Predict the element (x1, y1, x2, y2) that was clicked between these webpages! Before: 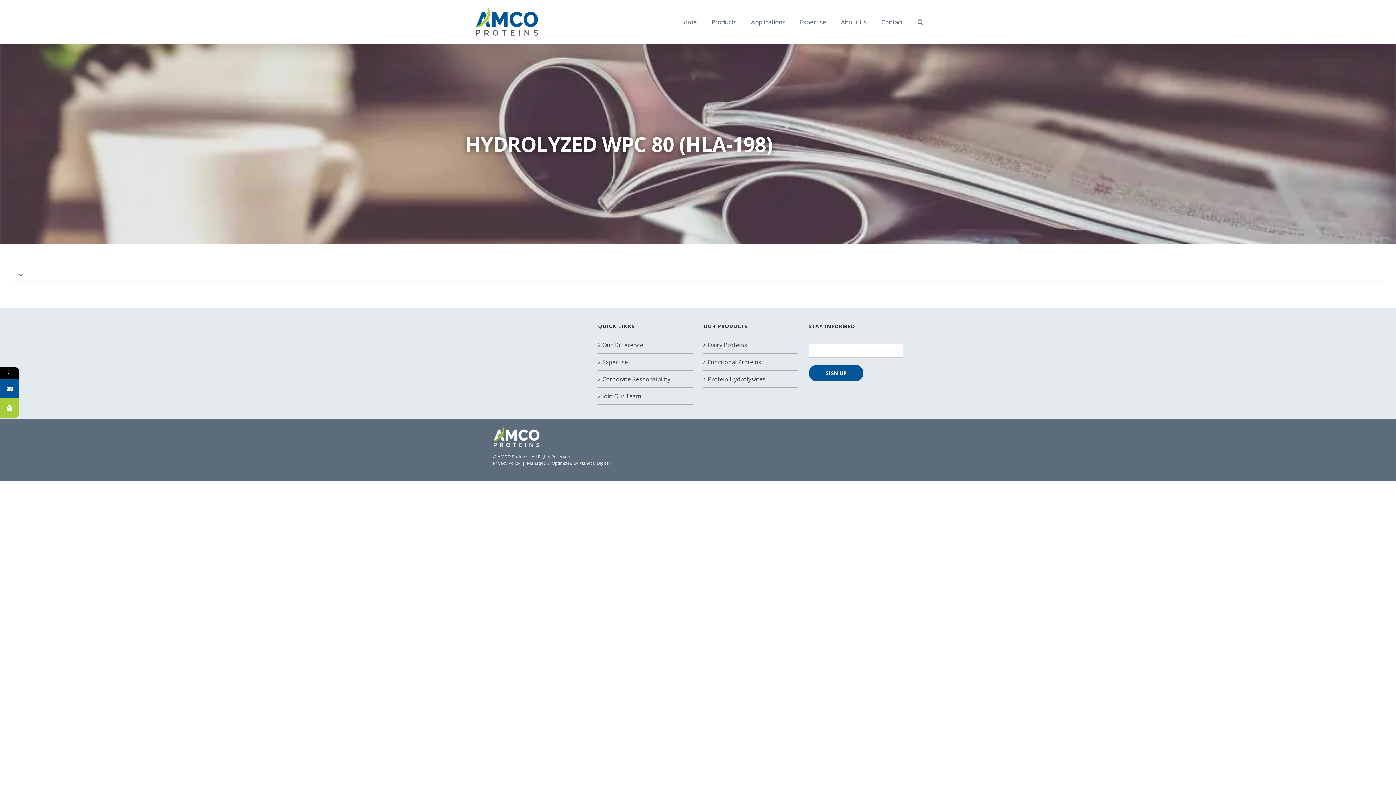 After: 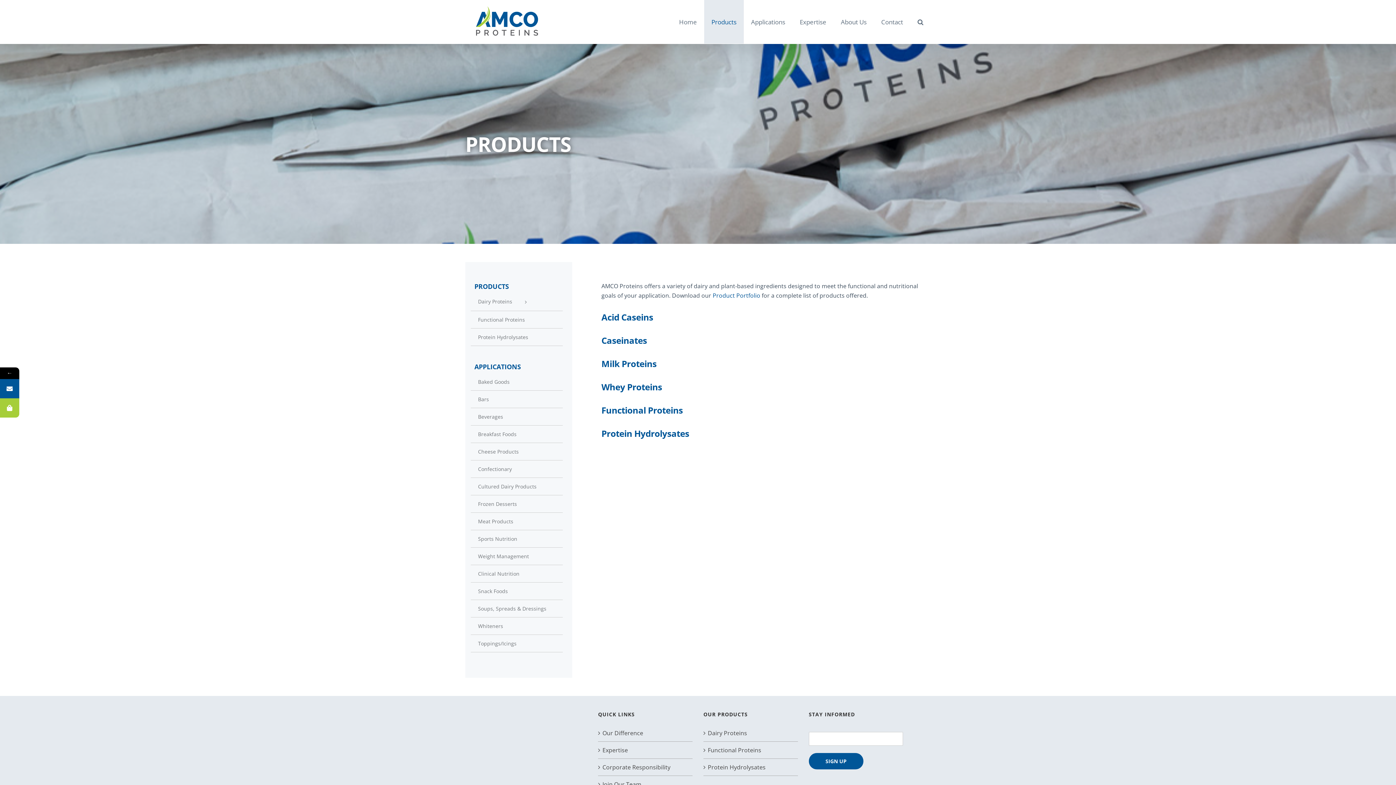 Action: bbox: (704, 0, 744, 43) label: Products